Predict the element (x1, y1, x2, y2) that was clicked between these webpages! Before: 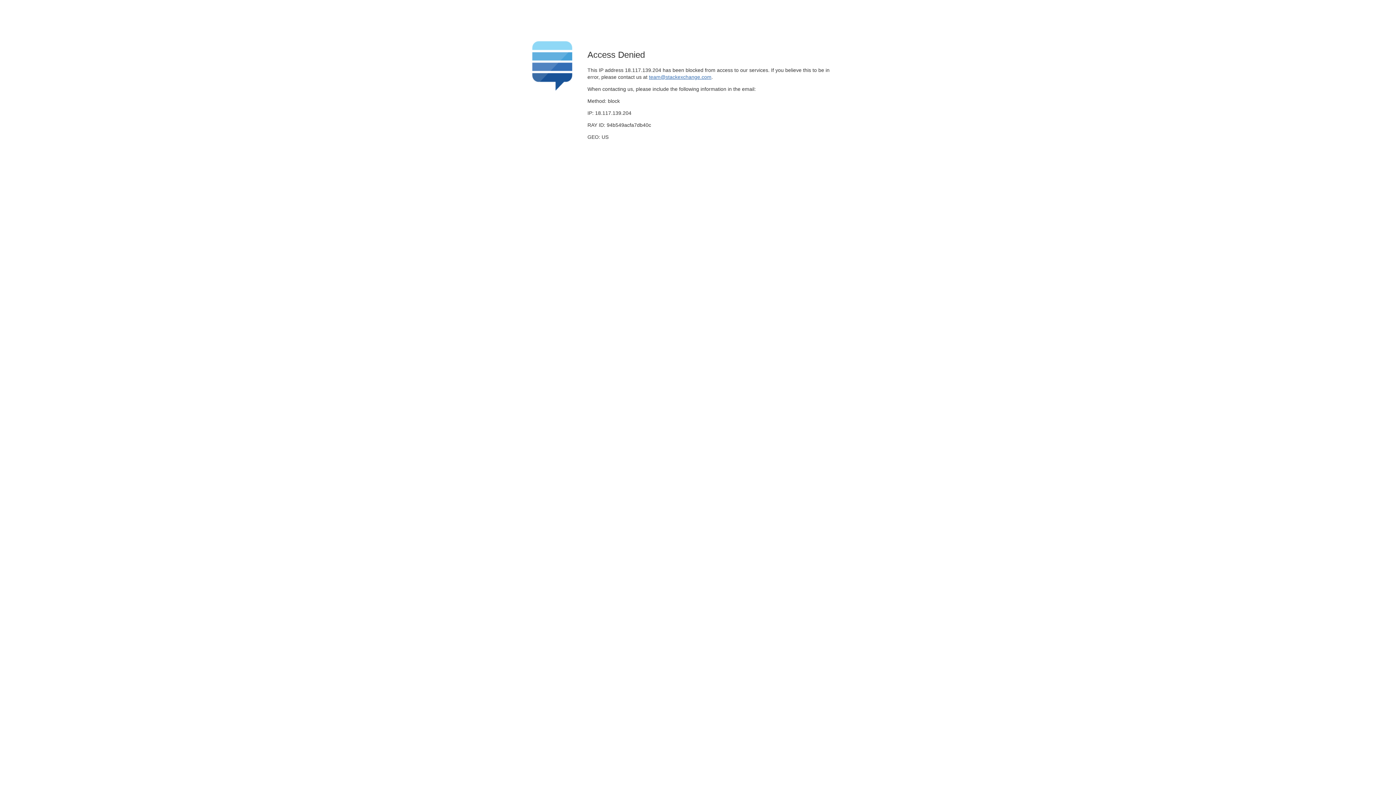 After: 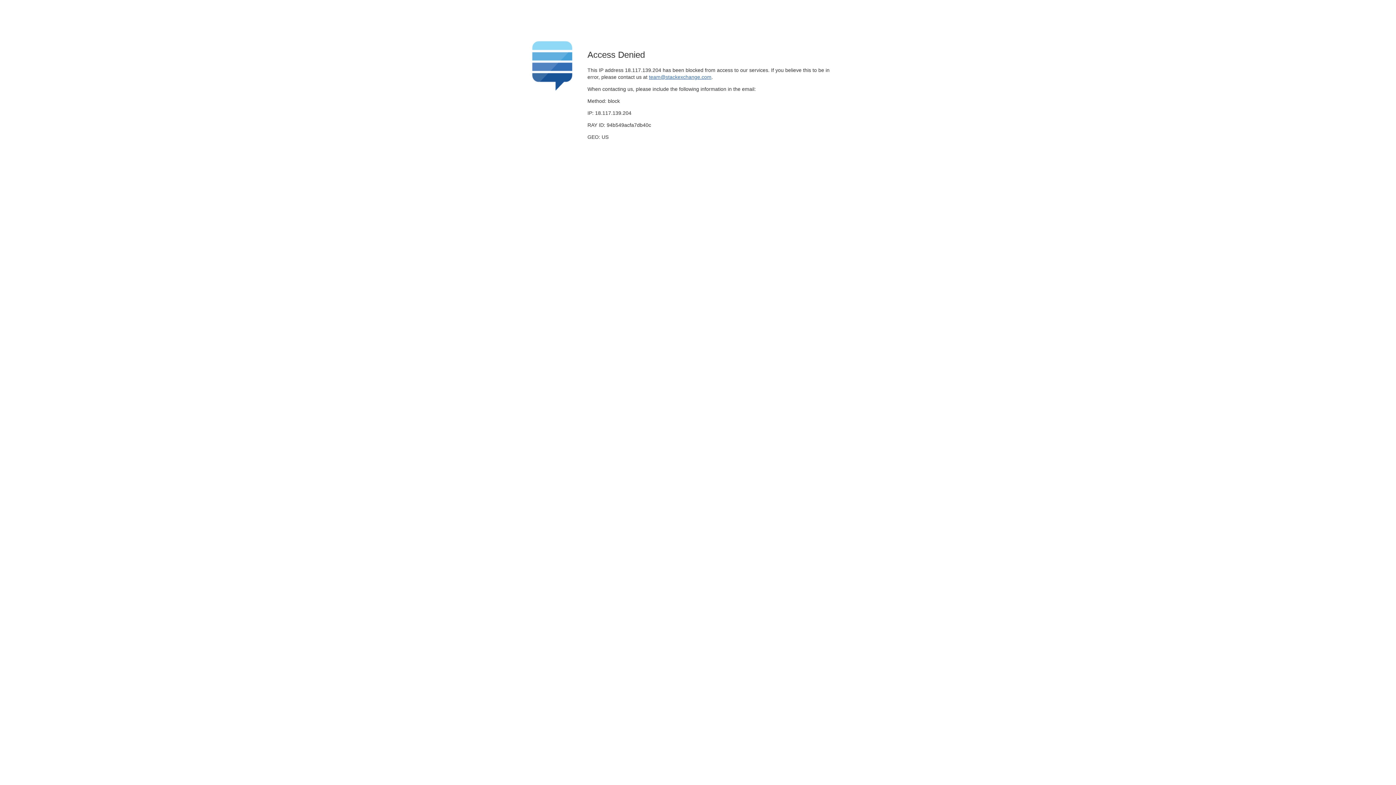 Action: bbox: (649, 74, 711, 79) label: team@stackexchange.com